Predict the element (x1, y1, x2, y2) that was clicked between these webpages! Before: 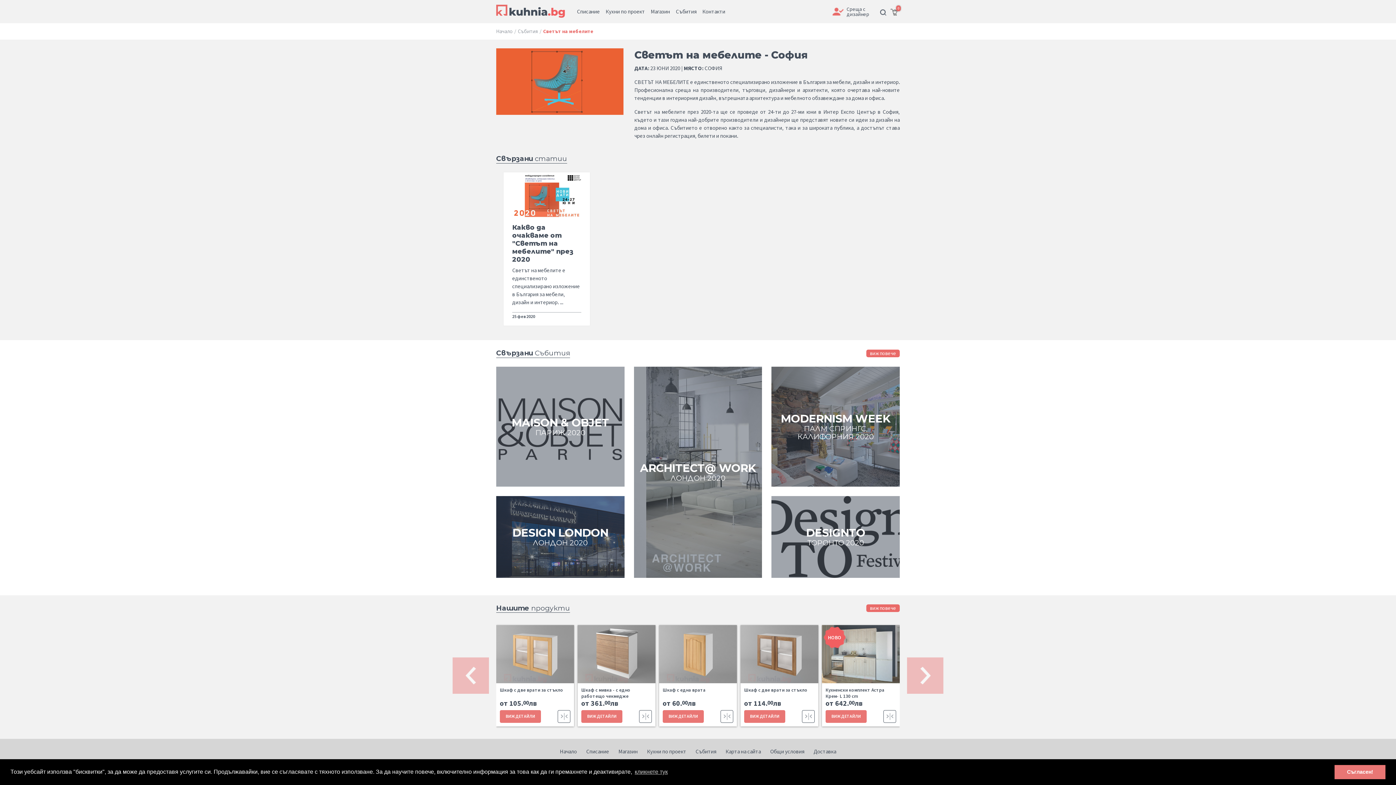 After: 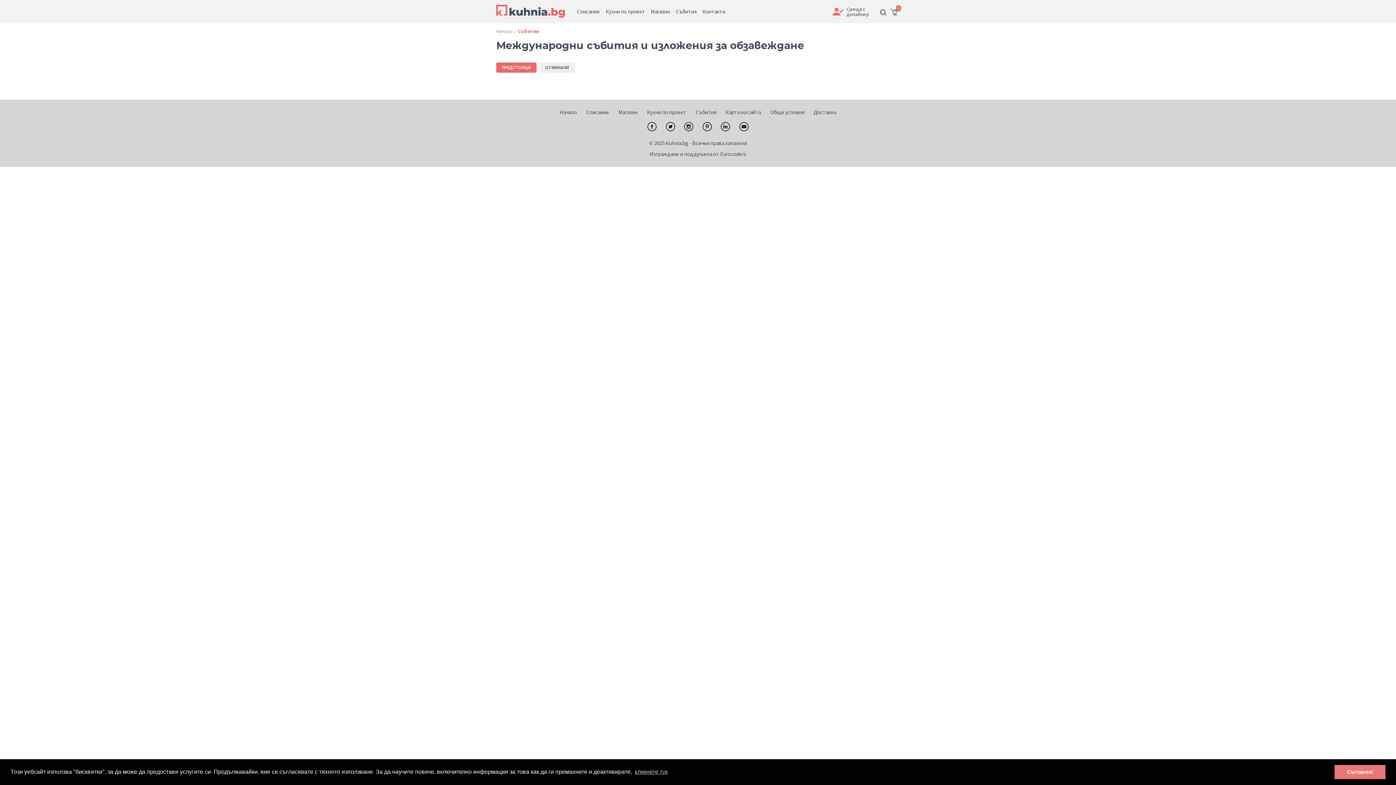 Action: label: Събития bbox: (673, 5, 699, 14)